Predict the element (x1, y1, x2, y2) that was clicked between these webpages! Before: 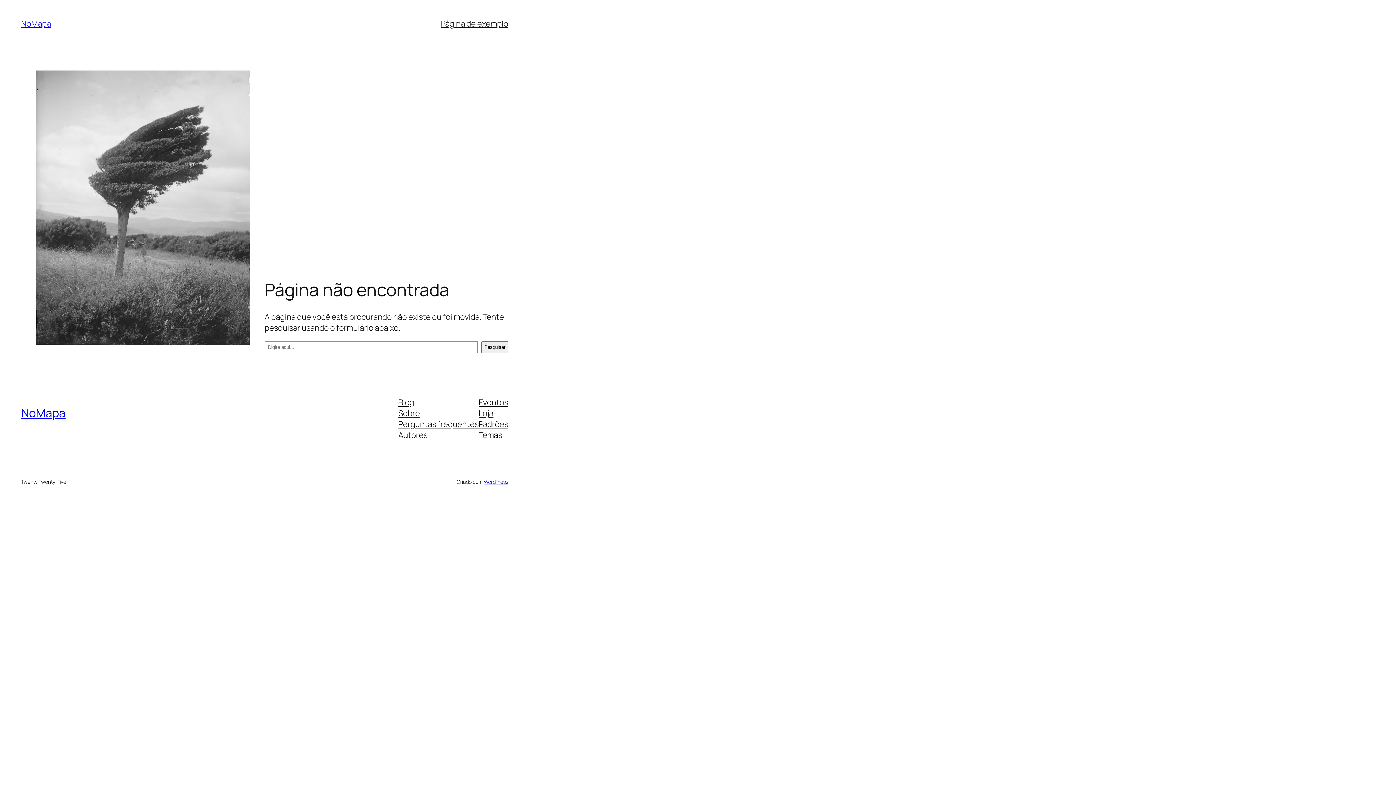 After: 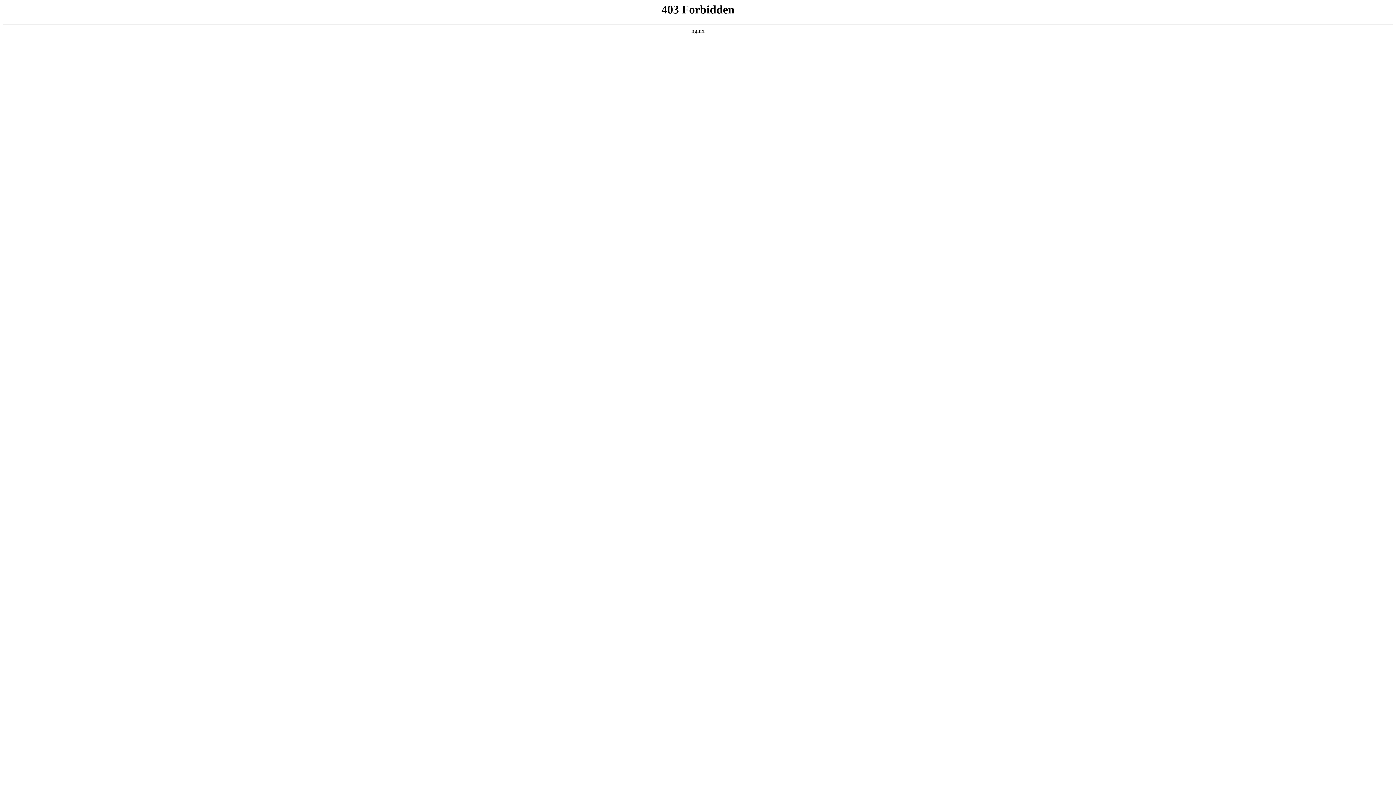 Action: bbox: (483, 478, 508, 485) label: WordPress